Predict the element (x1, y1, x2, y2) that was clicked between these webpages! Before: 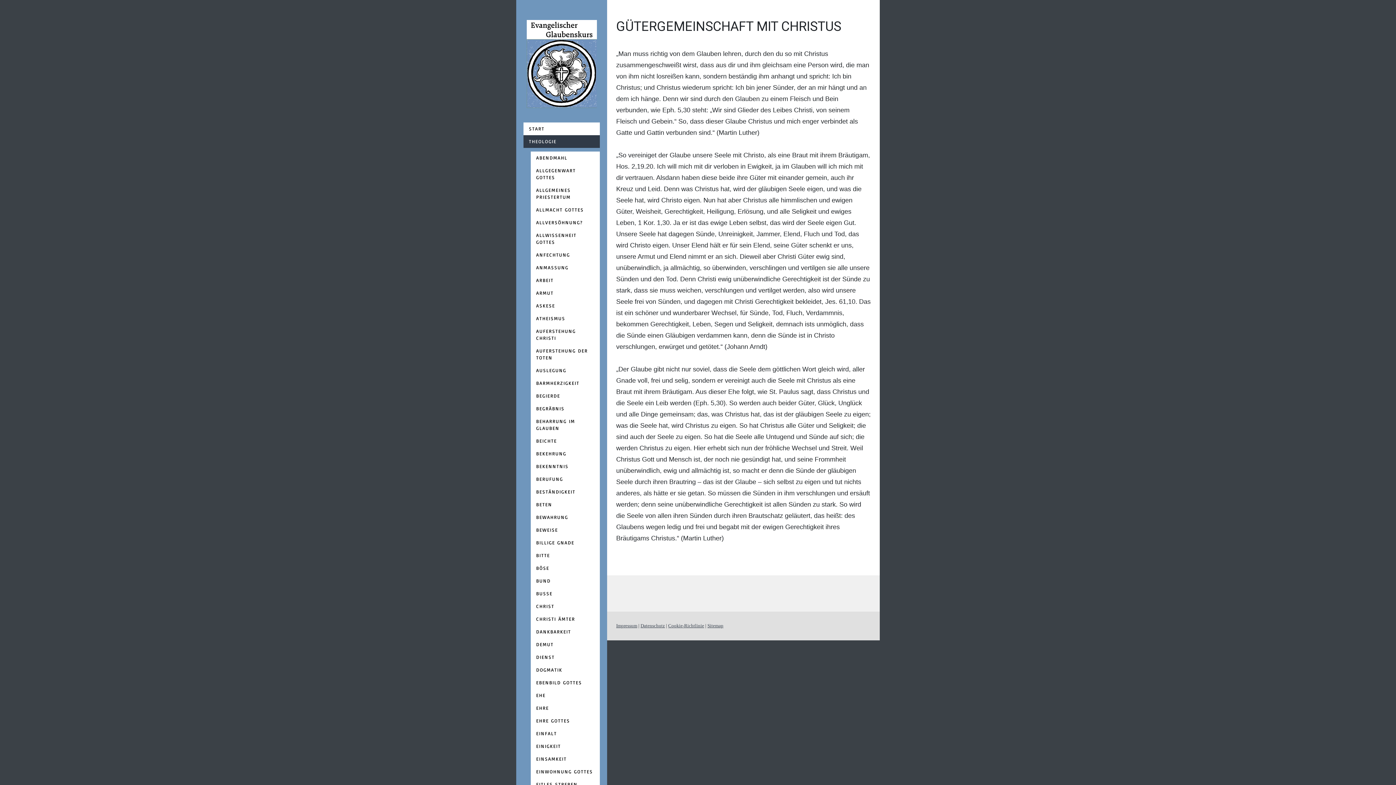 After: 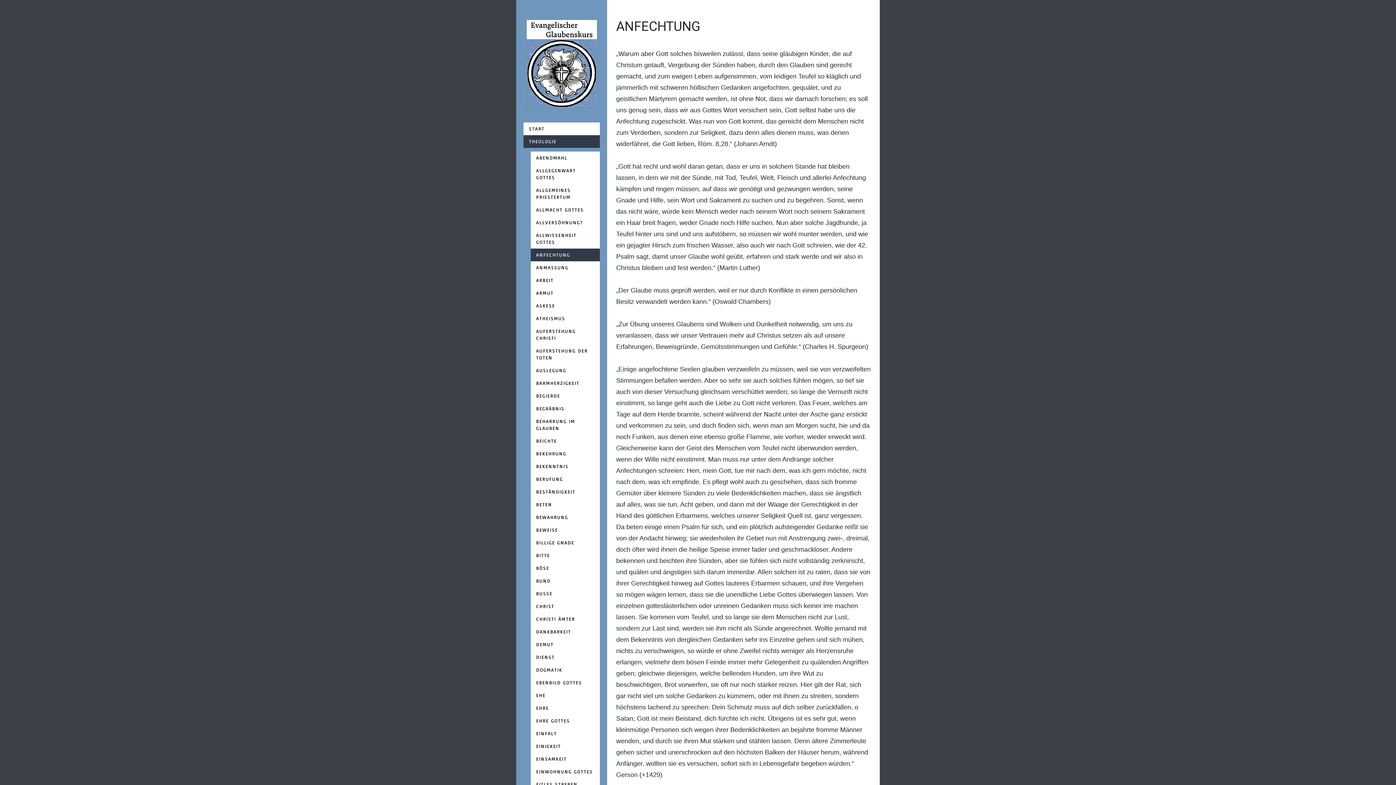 Action: bbox: (530, 248, 600, 261) label: ANFECHTUNG